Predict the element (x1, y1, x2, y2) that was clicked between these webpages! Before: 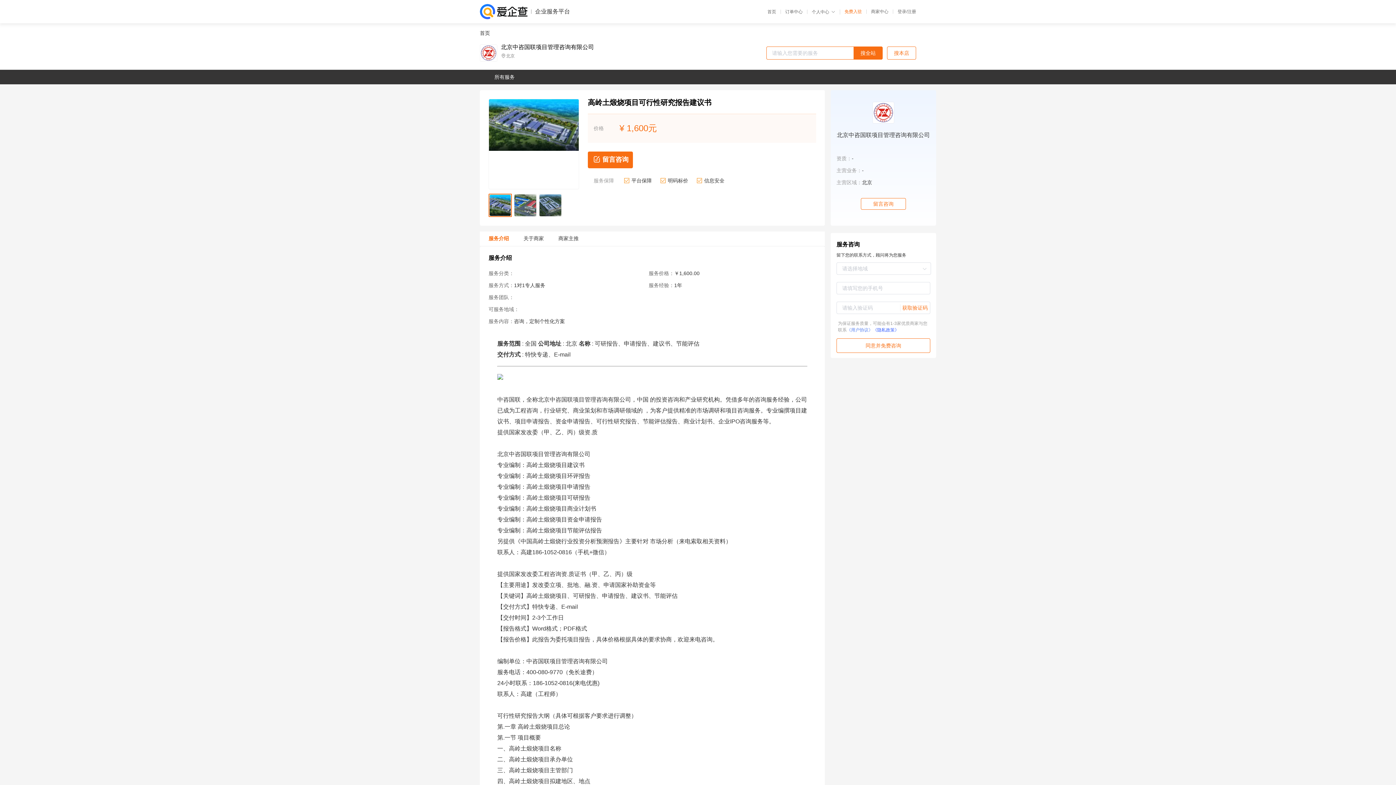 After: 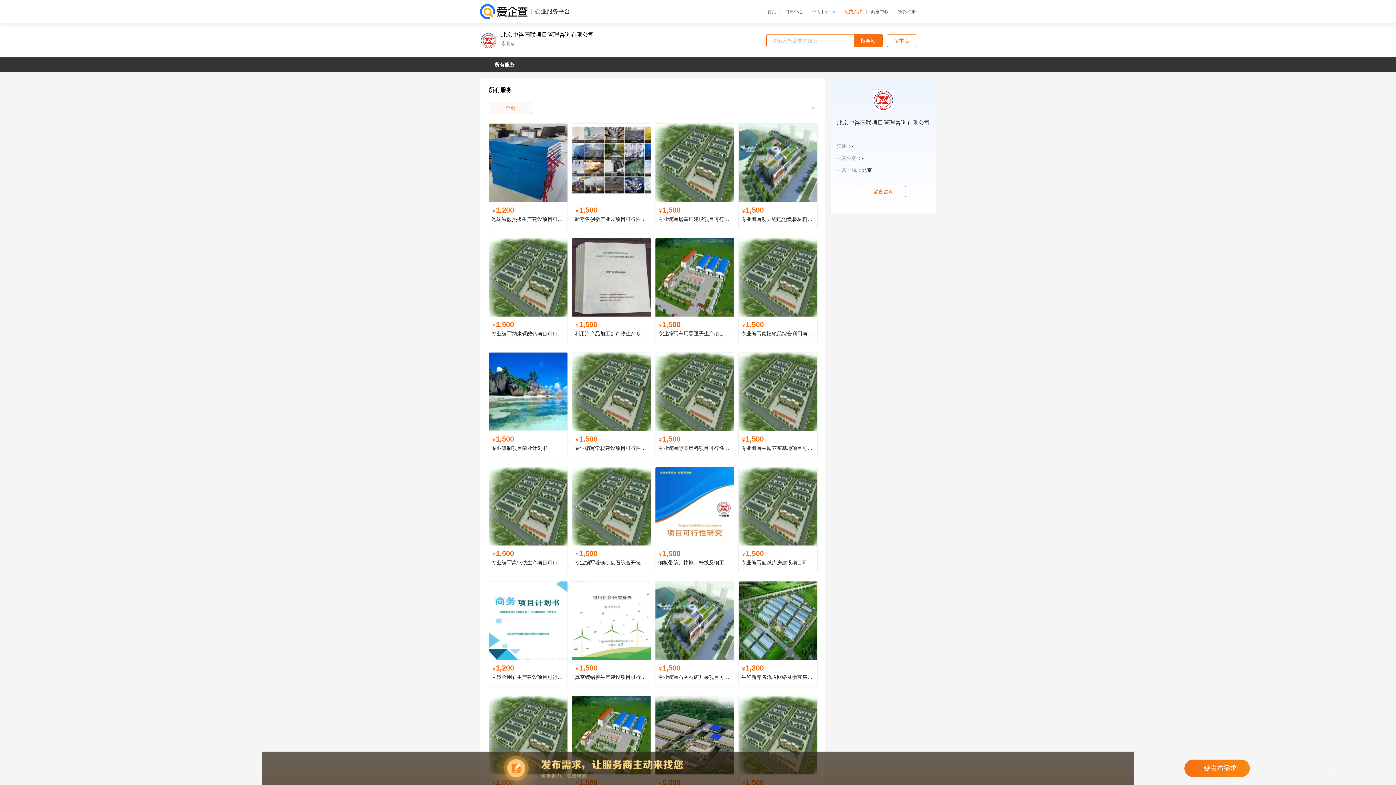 Action: label: 搜本店 bbox: (887, 46, 916, 59)